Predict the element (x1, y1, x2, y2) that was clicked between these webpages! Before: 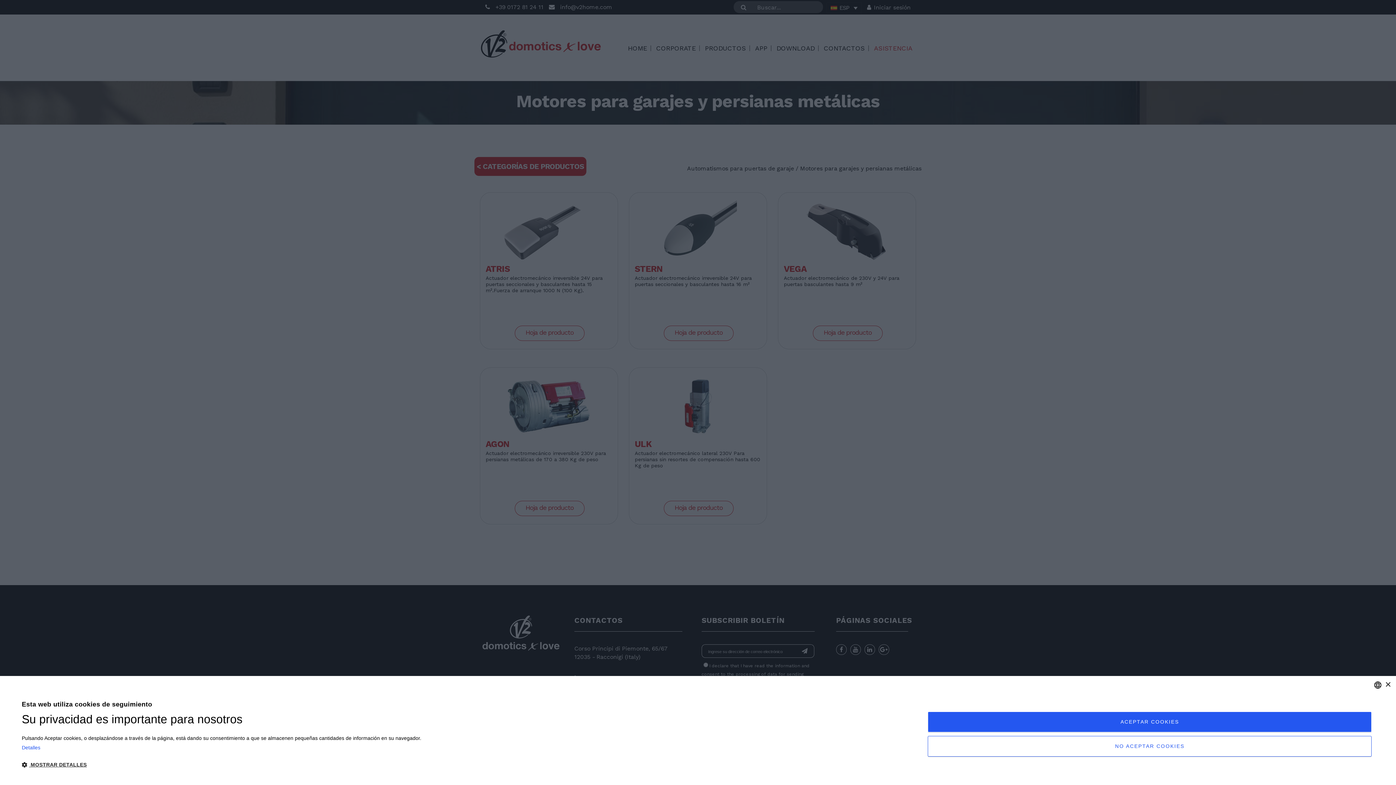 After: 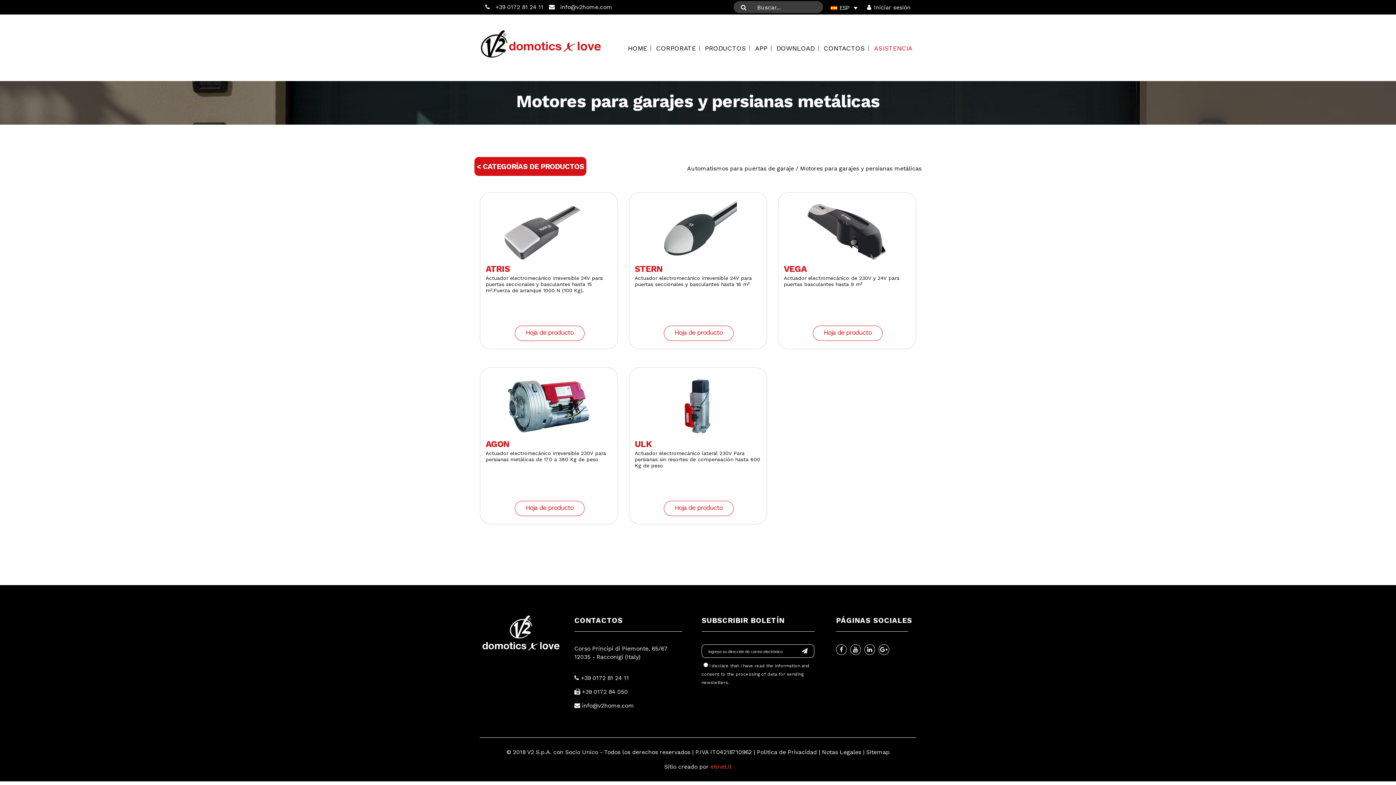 Action: bbox: (928, 712, 1372, 732) label: ACEPTAR COOKIES